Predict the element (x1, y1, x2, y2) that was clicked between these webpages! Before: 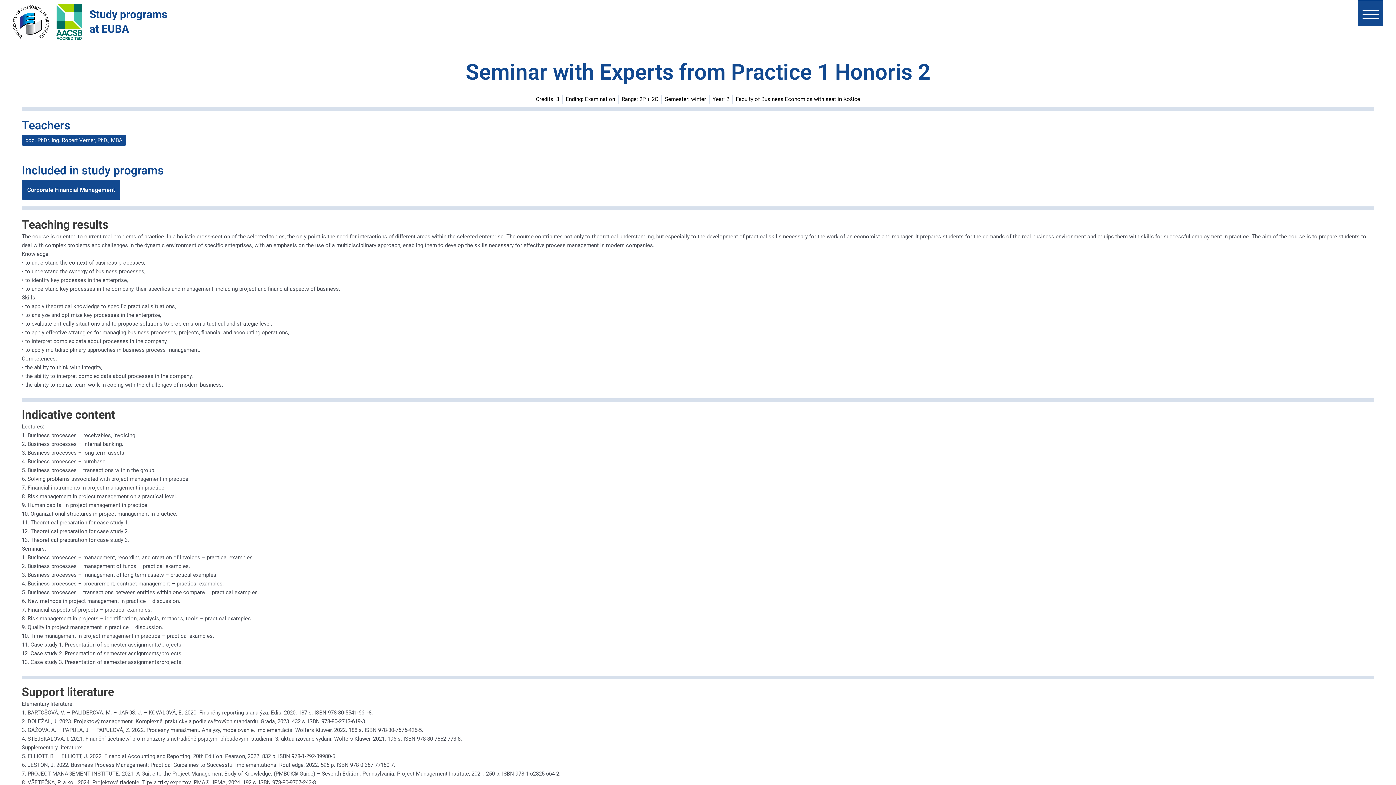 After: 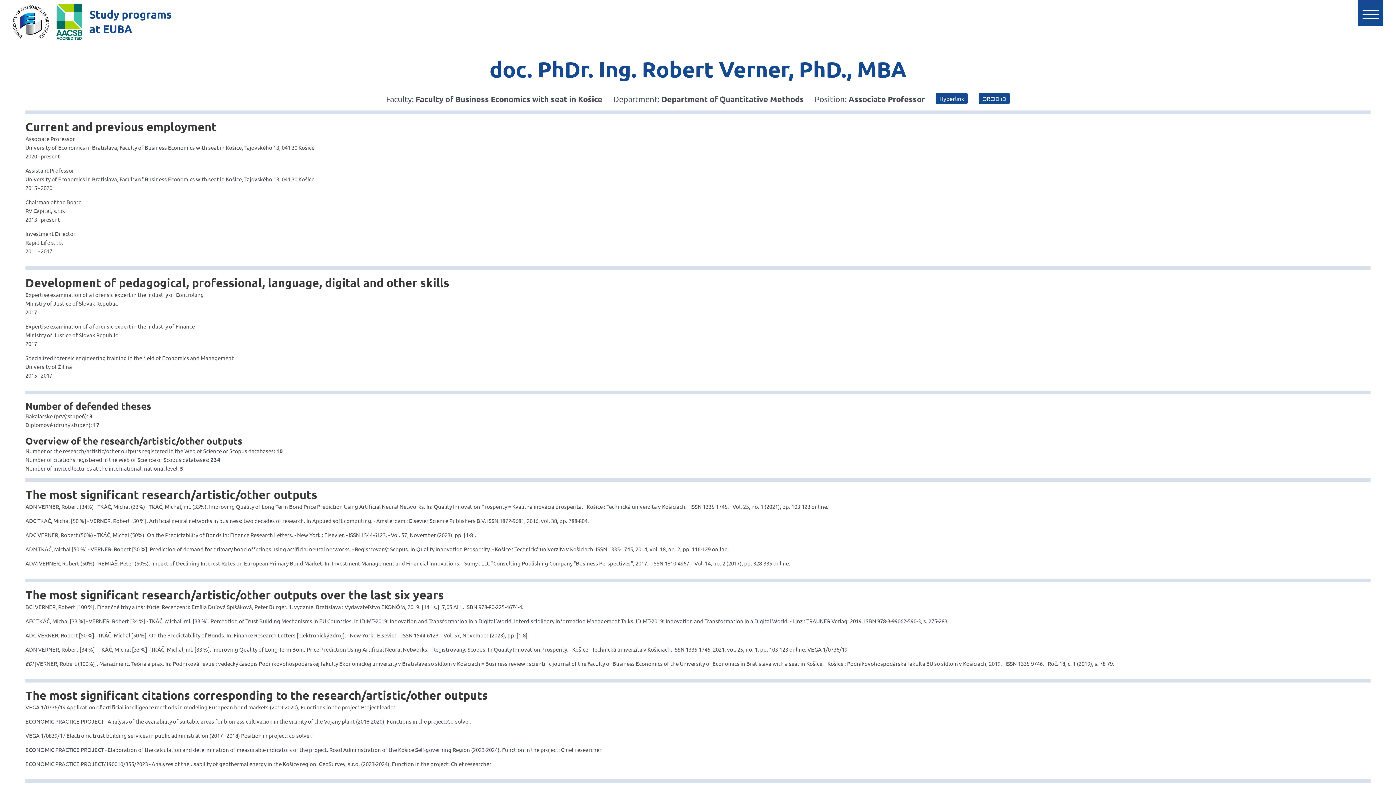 Action: label: doc. PhDr. Ing. Robert Verner, PhD., MBA bbox: (21, 134, 126, 145)